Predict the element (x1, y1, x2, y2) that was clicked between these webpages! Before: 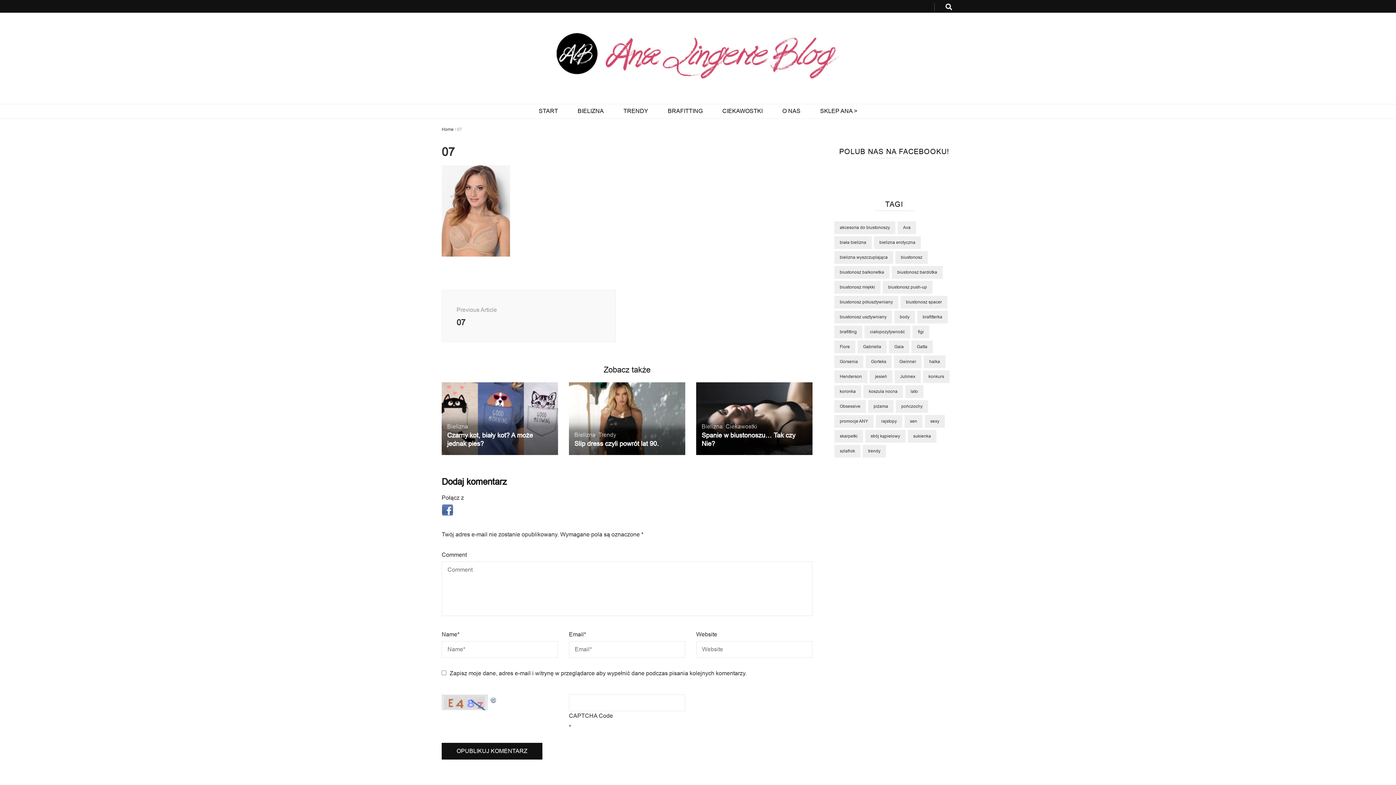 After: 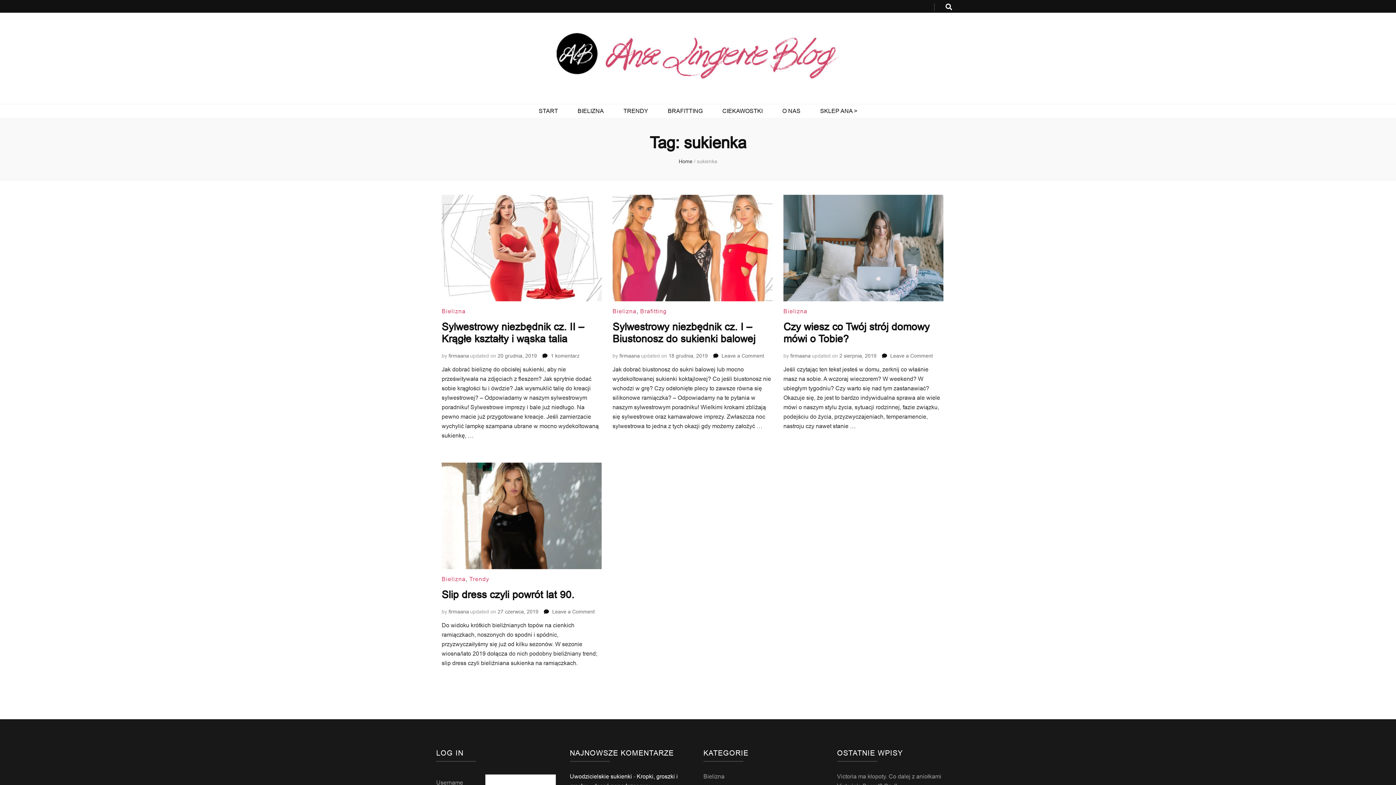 Action: bbox: (908, 430, 936, 442) label: sukienka (4 elementy)